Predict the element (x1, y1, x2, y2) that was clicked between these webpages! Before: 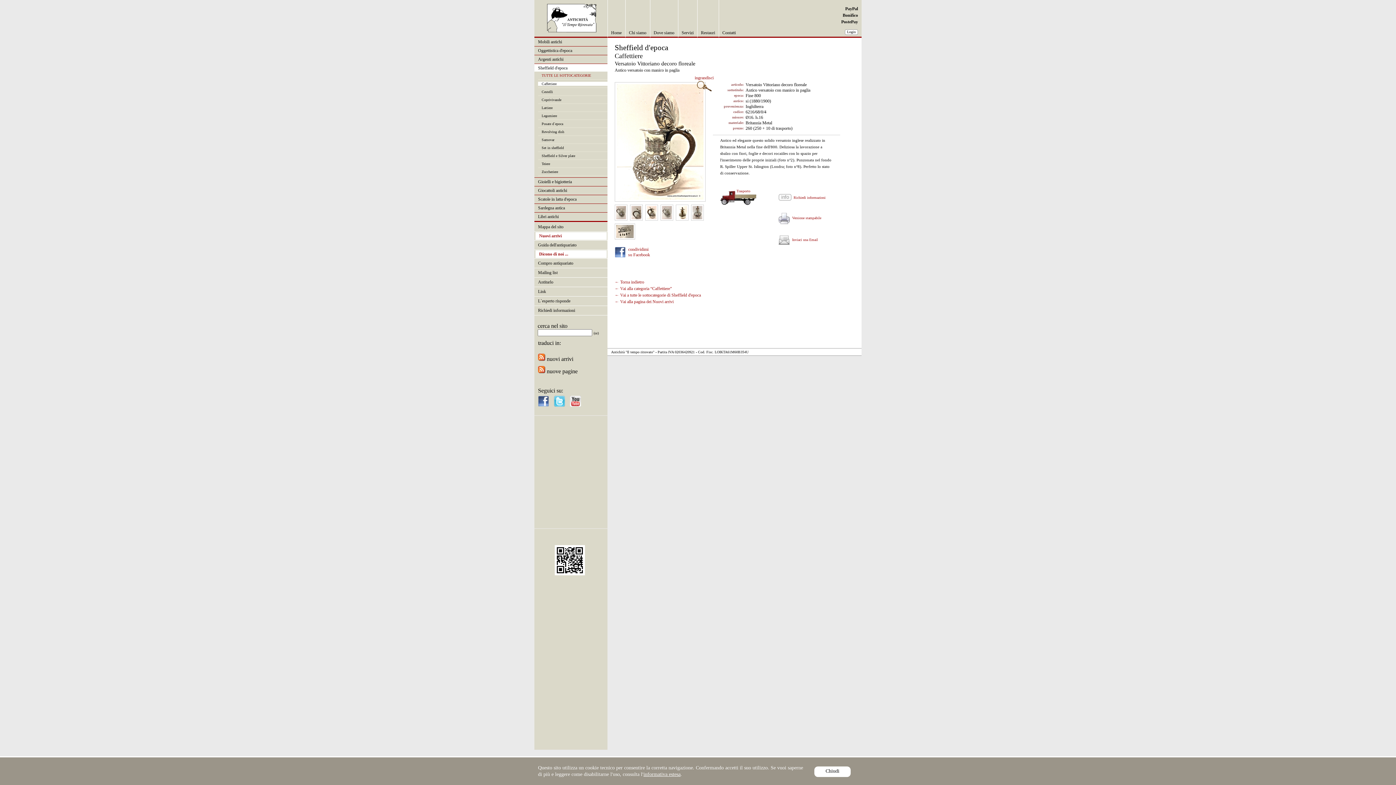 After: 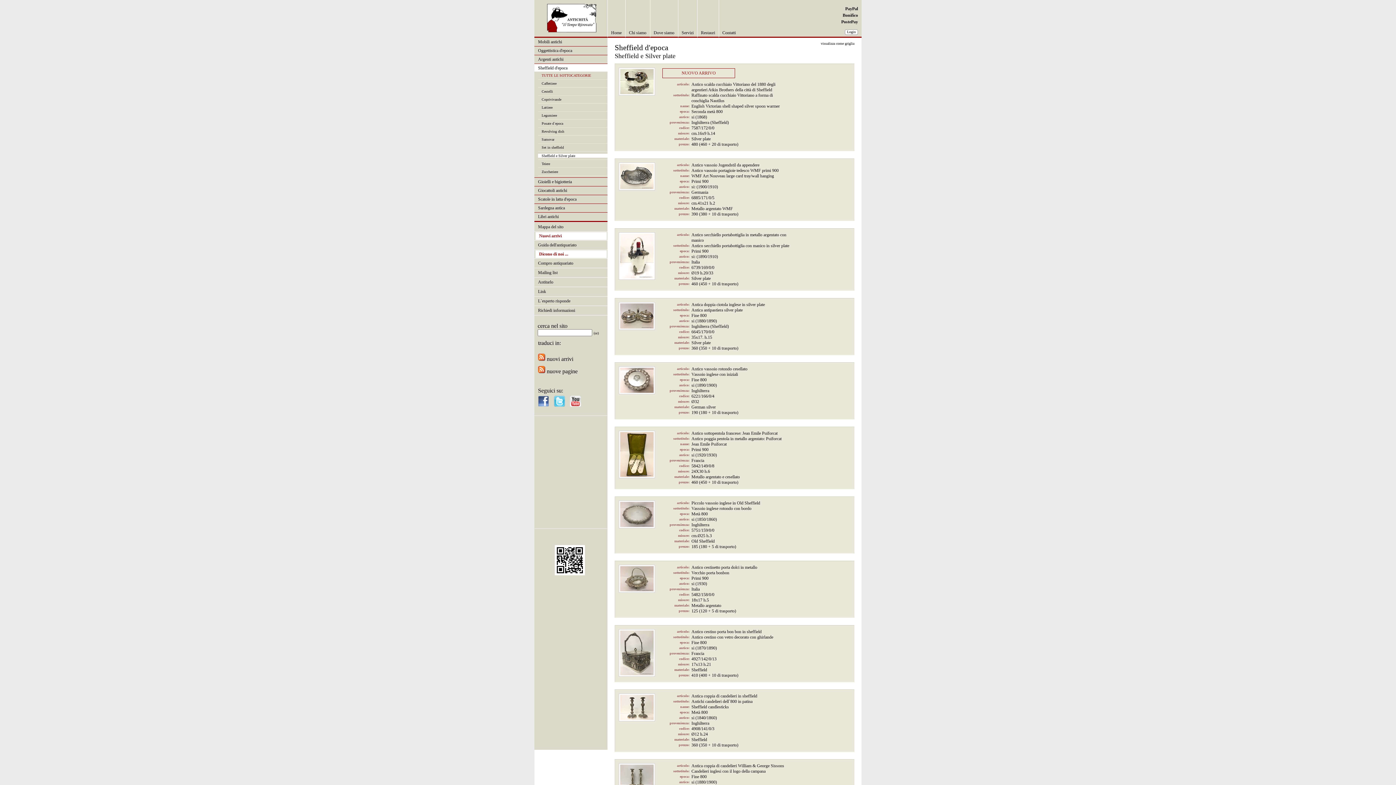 Action: label: Sheffield e Silver plate bbox: (541, 153, 607, 157)